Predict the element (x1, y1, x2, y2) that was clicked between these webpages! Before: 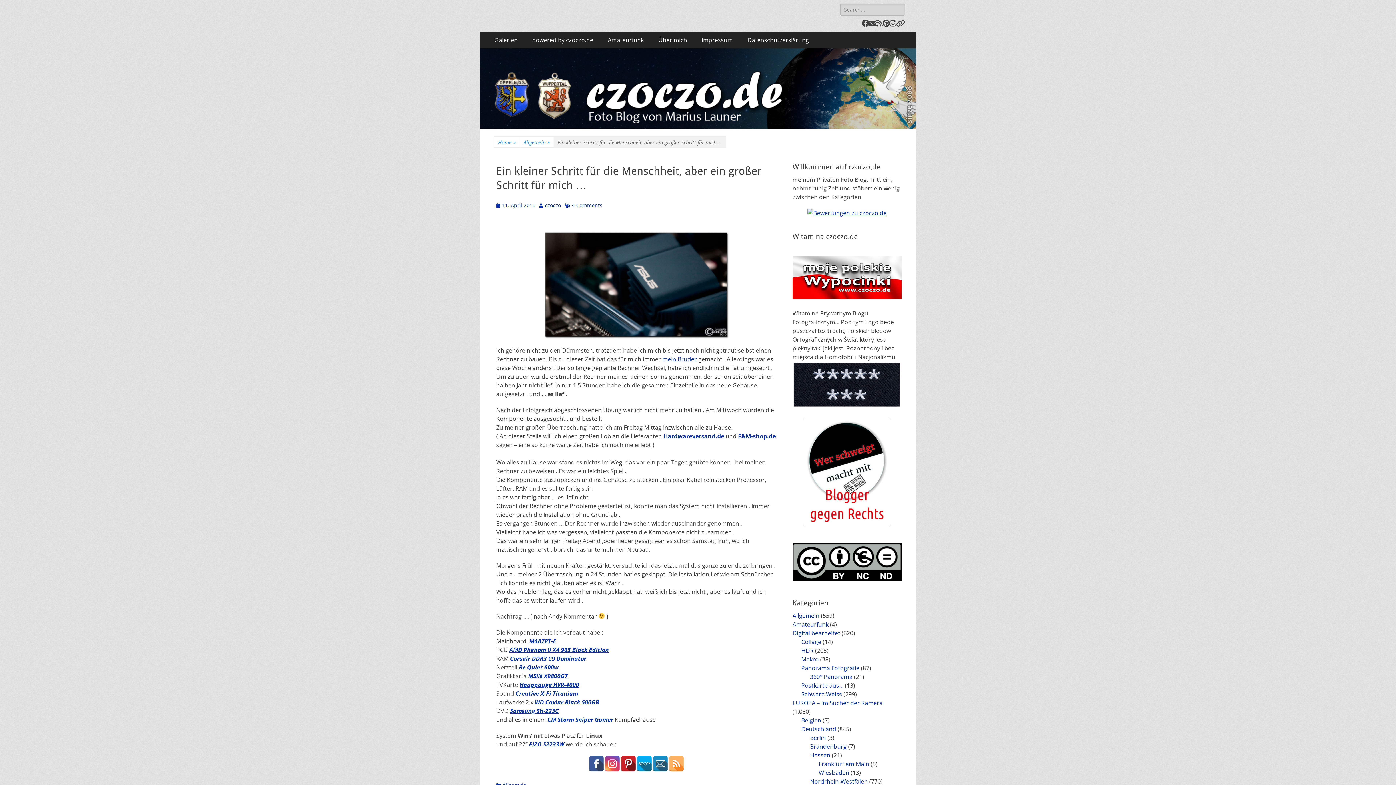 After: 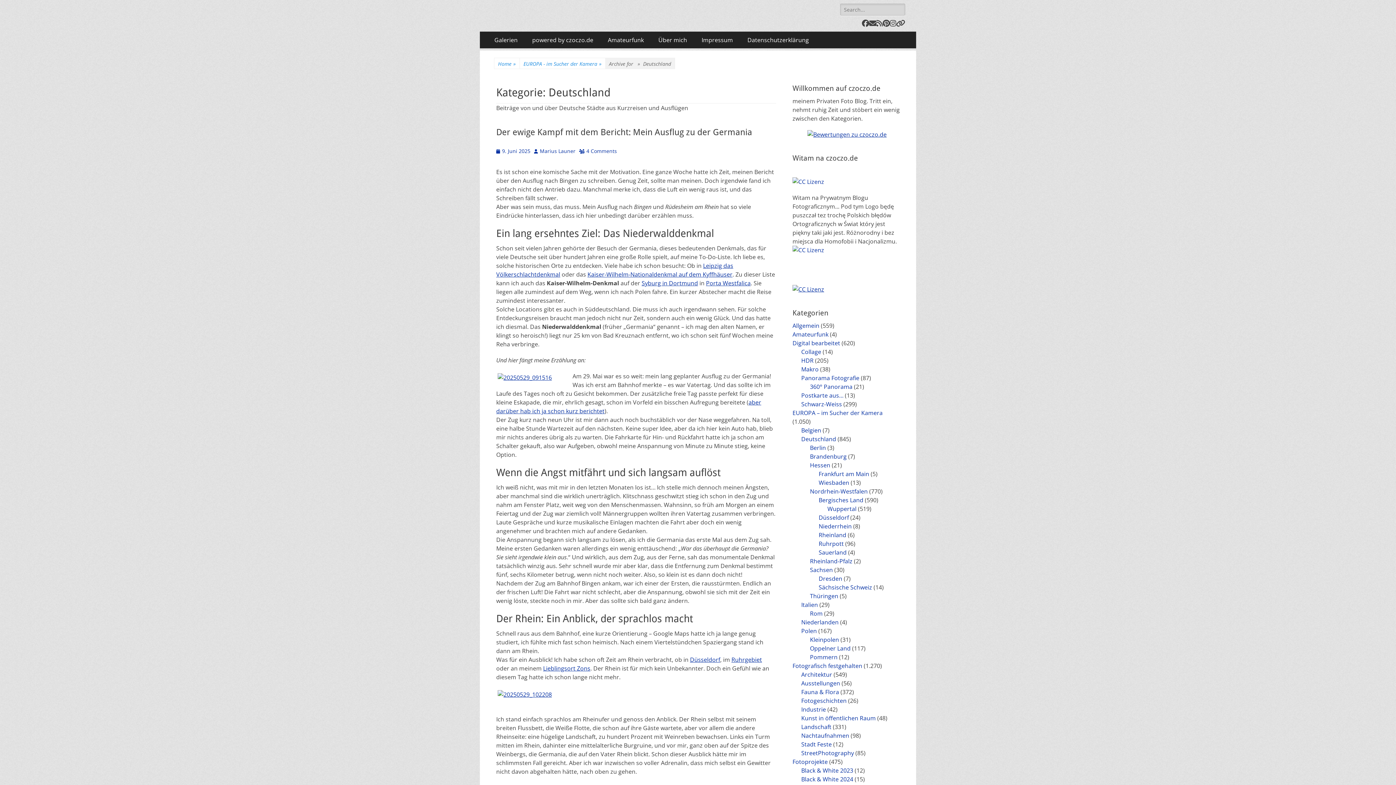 Action: label: Deutschland bbox: (801, 725, 836, 733)